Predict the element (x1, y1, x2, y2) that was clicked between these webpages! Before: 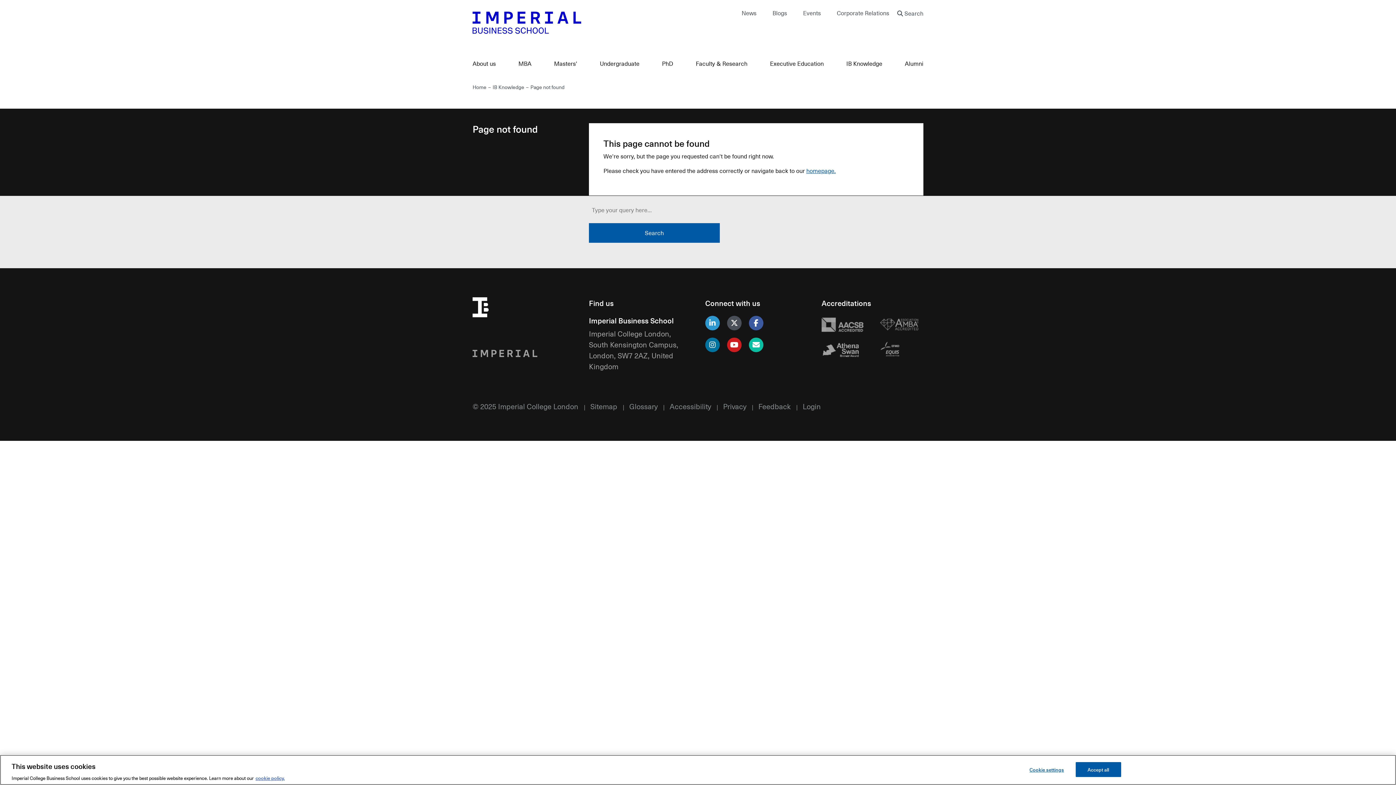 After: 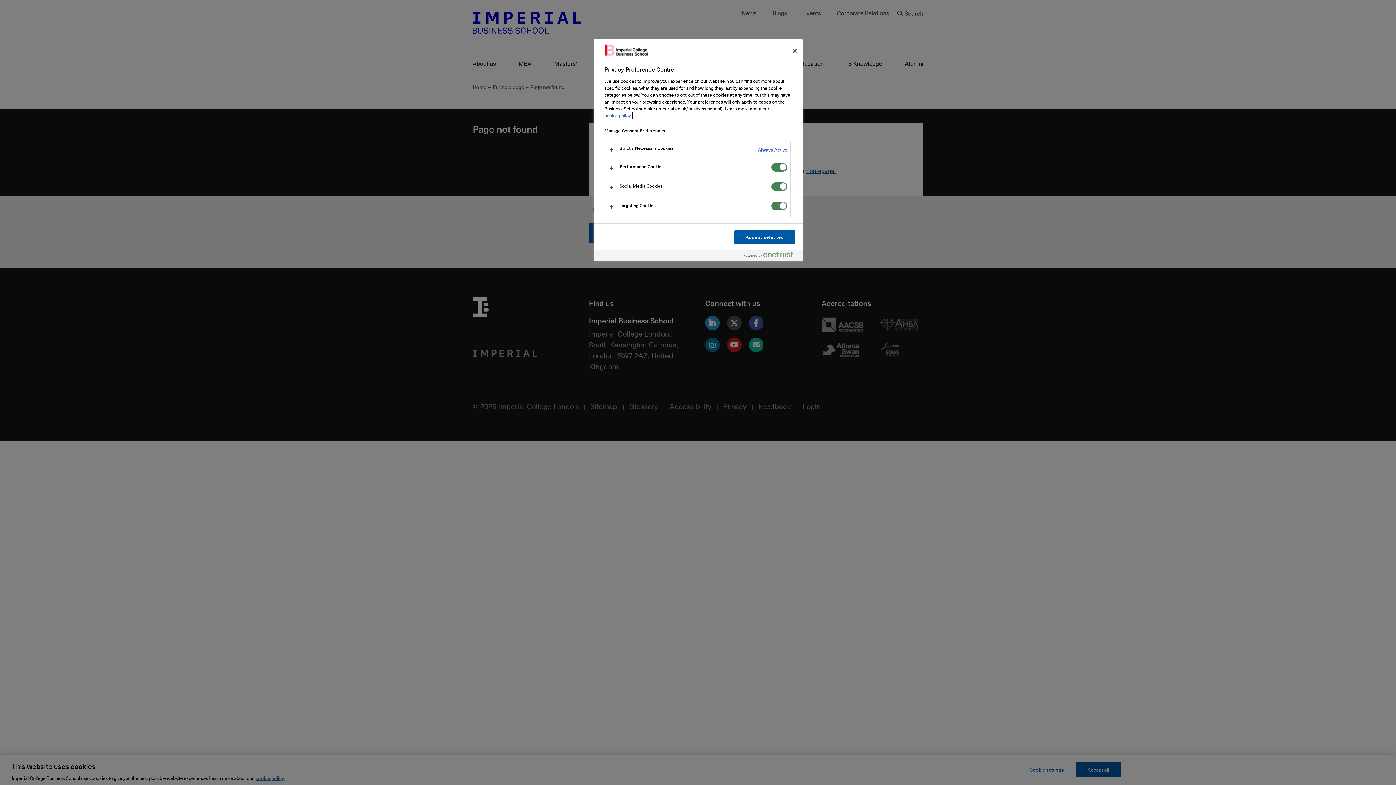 Action: label: Cookie settings bbox: (1024, 762, 1069, 776)